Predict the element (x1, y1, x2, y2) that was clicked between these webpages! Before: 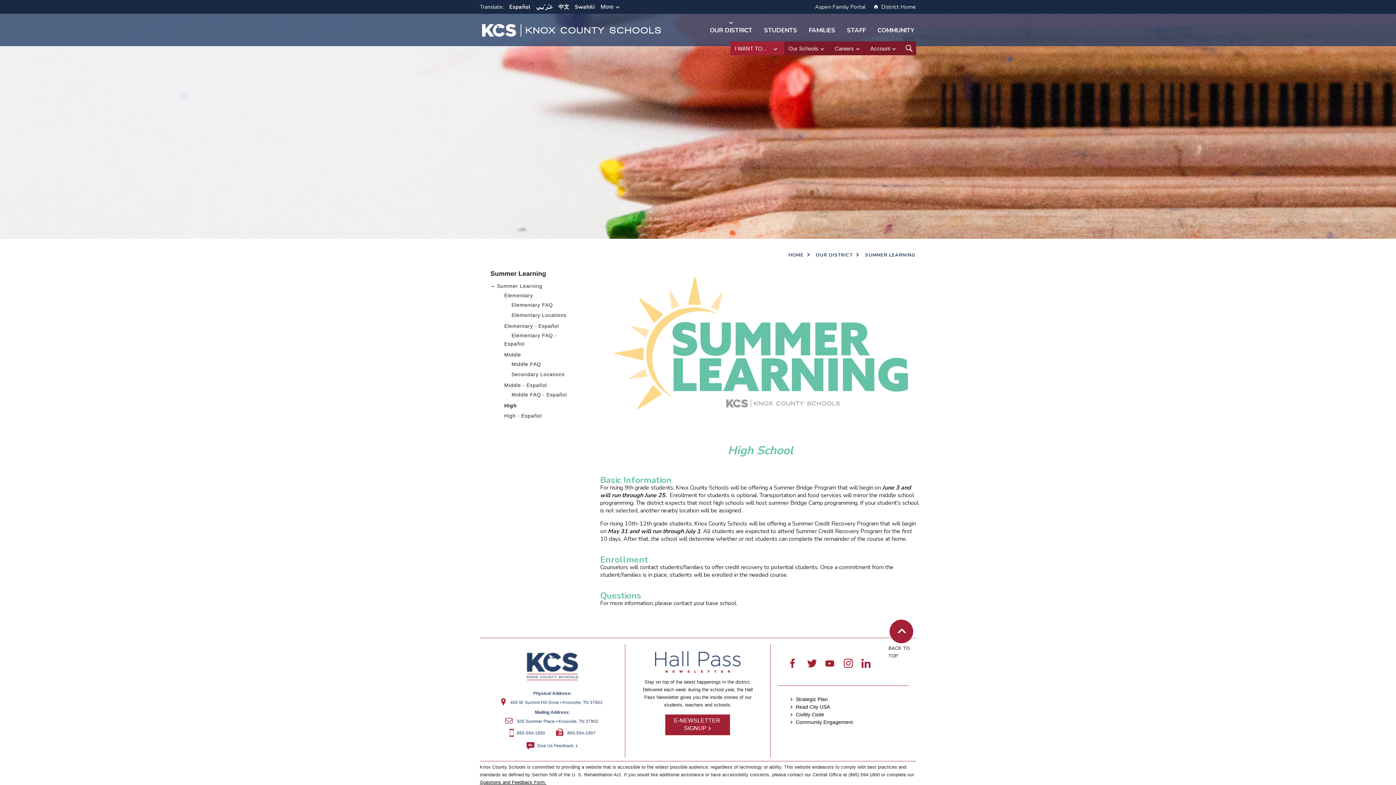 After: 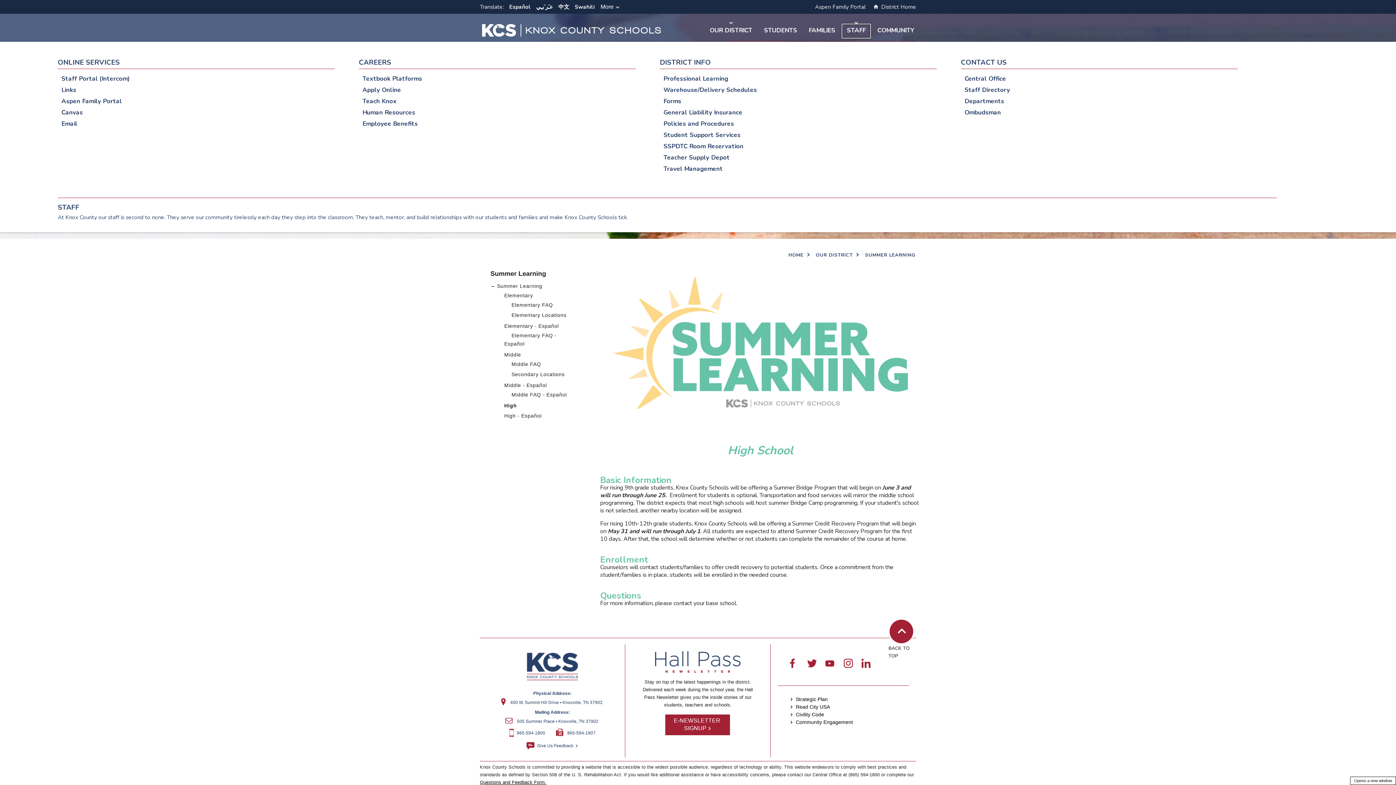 Action: bbox: (842, 24, 870, 38) label: 
Staff - Opens a new window